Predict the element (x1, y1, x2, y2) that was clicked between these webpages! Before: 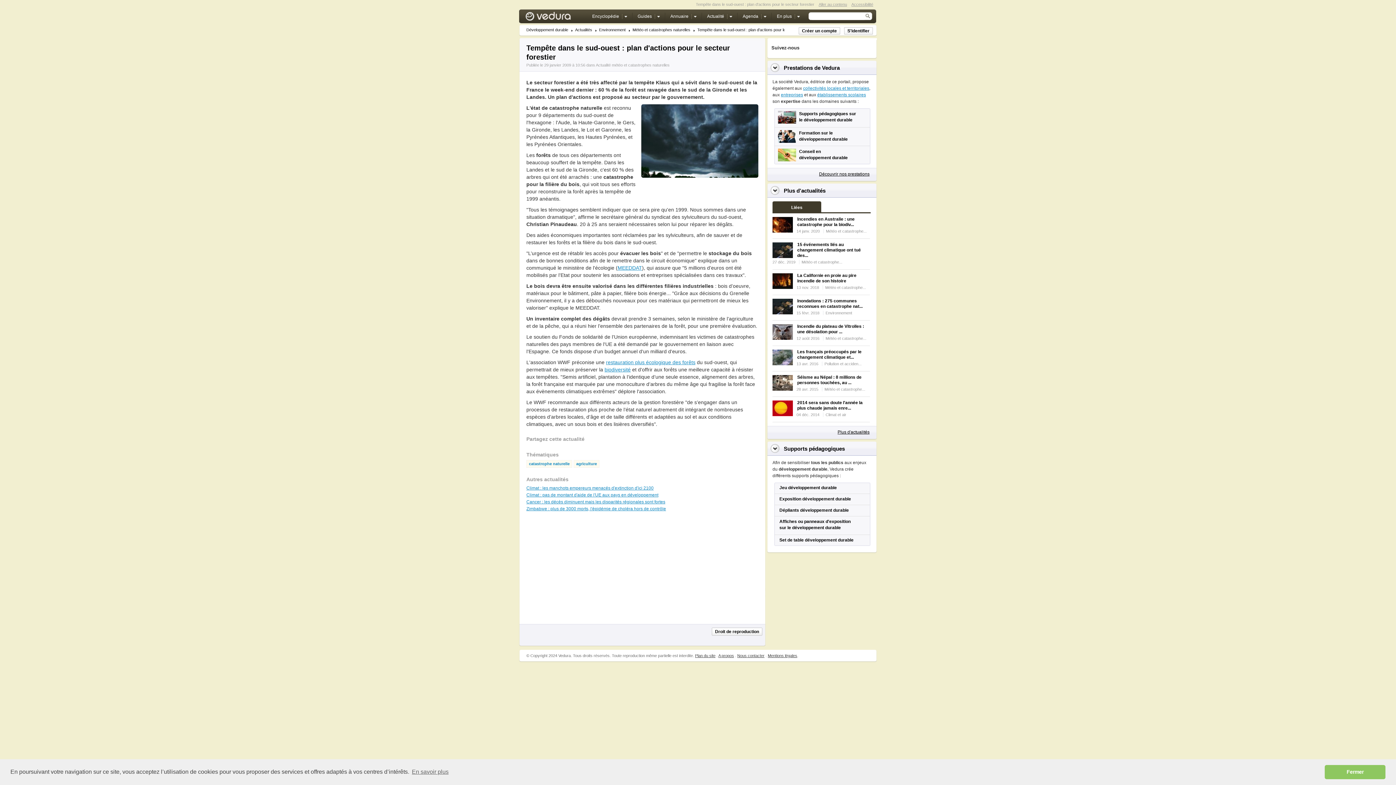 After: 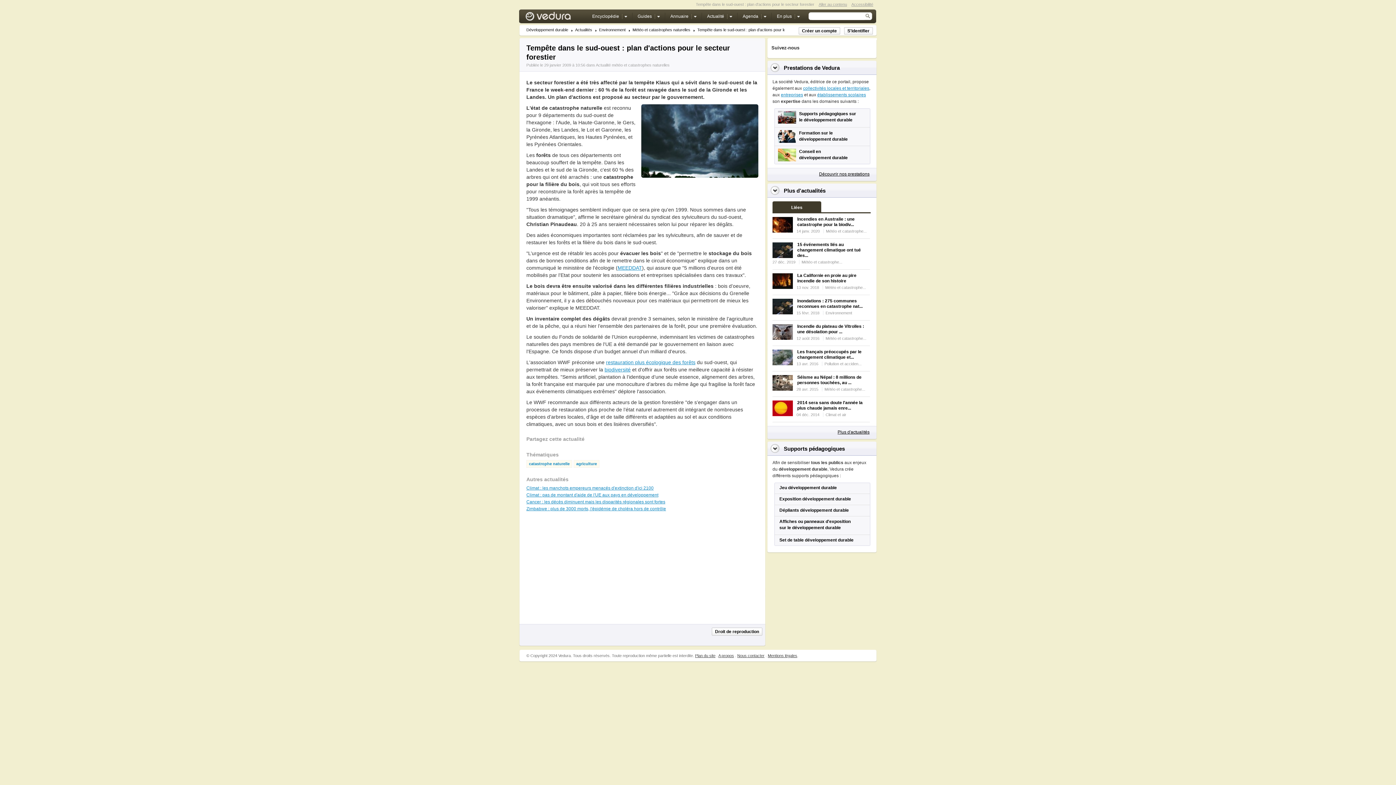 Action: label: dismiss cookie message bbox: (1325, 765, 1385, 779)